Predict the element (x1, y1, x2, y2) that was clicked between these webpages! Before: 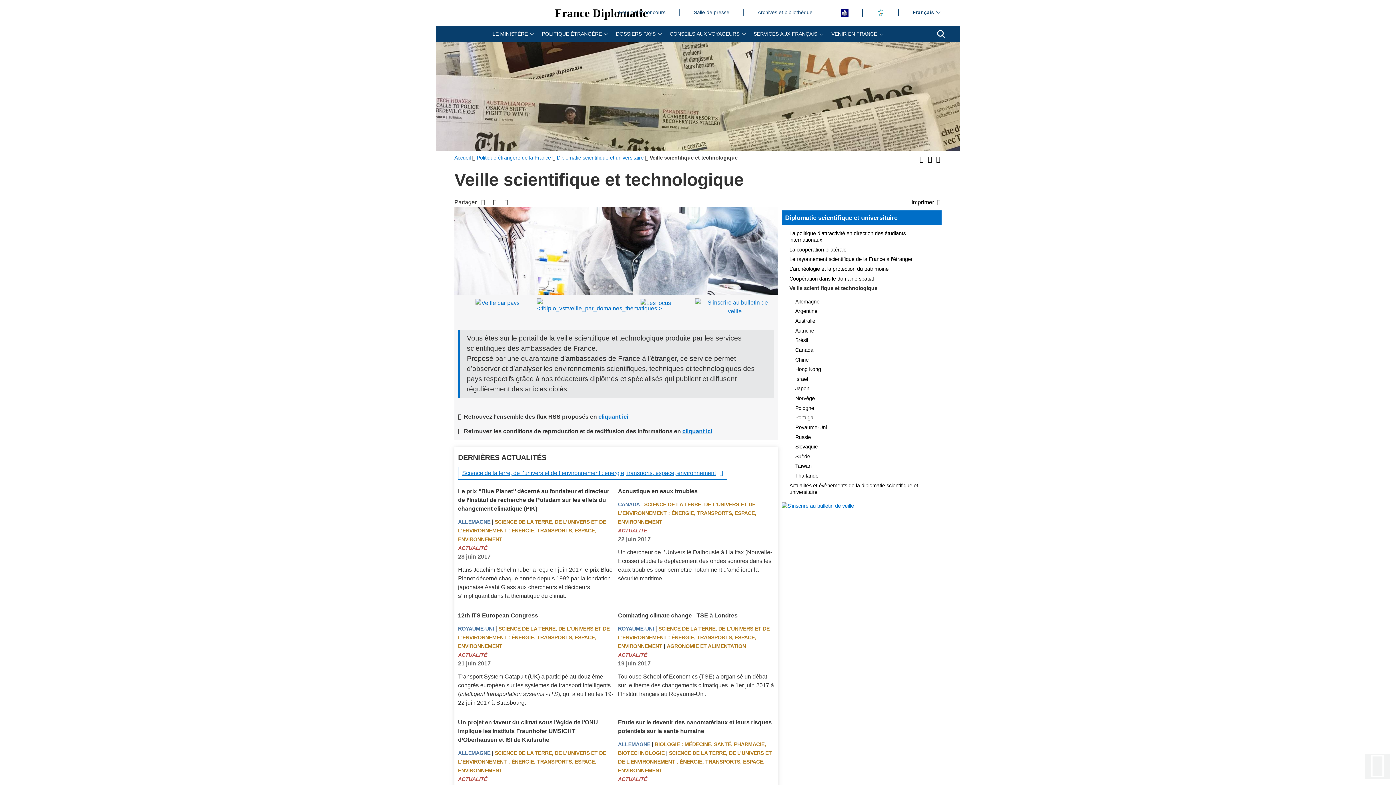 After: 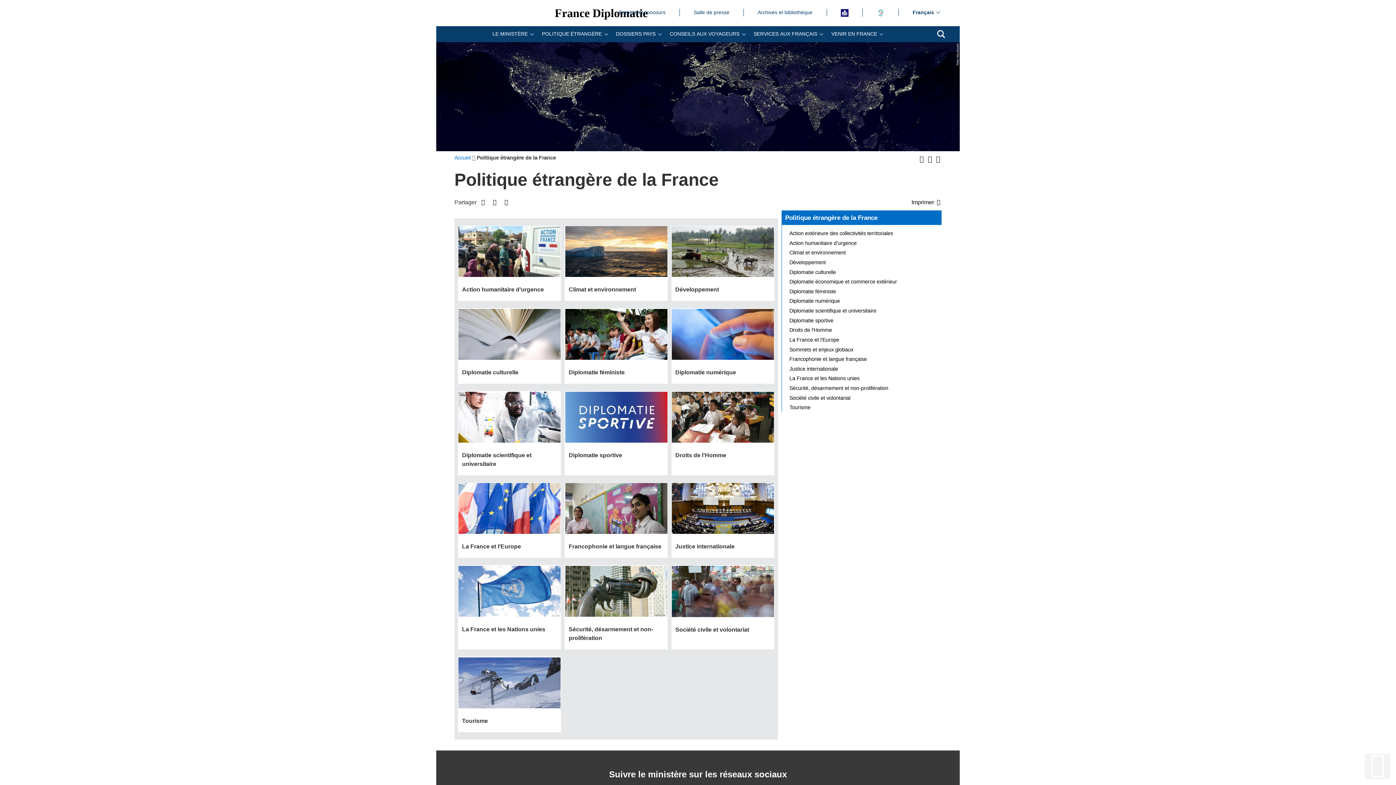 Action: bbox: (476, 154, 551, 160) label: Politique étrangère de la France